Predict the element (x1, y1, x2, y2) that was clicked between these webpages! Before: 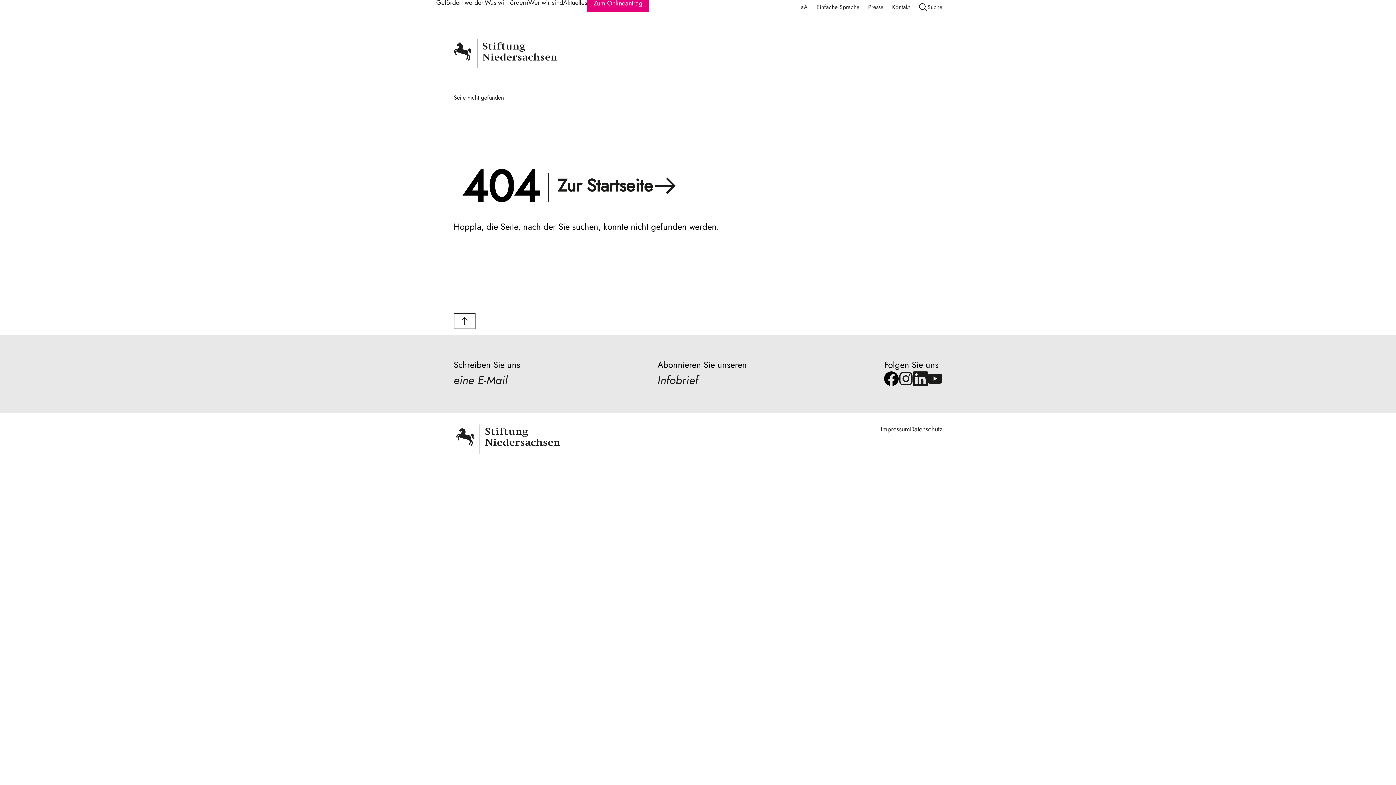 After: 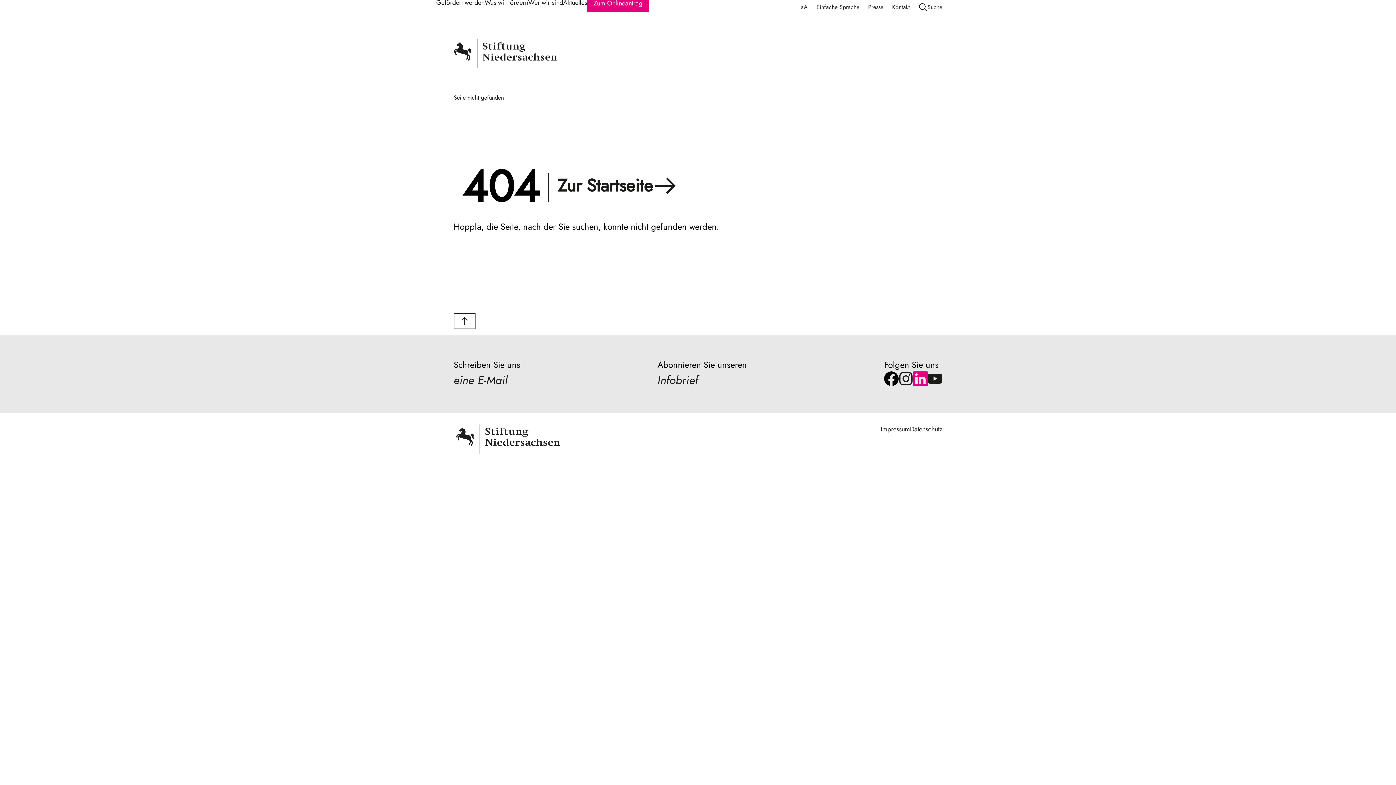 Action: bbox: (913, 371, 928, 389)